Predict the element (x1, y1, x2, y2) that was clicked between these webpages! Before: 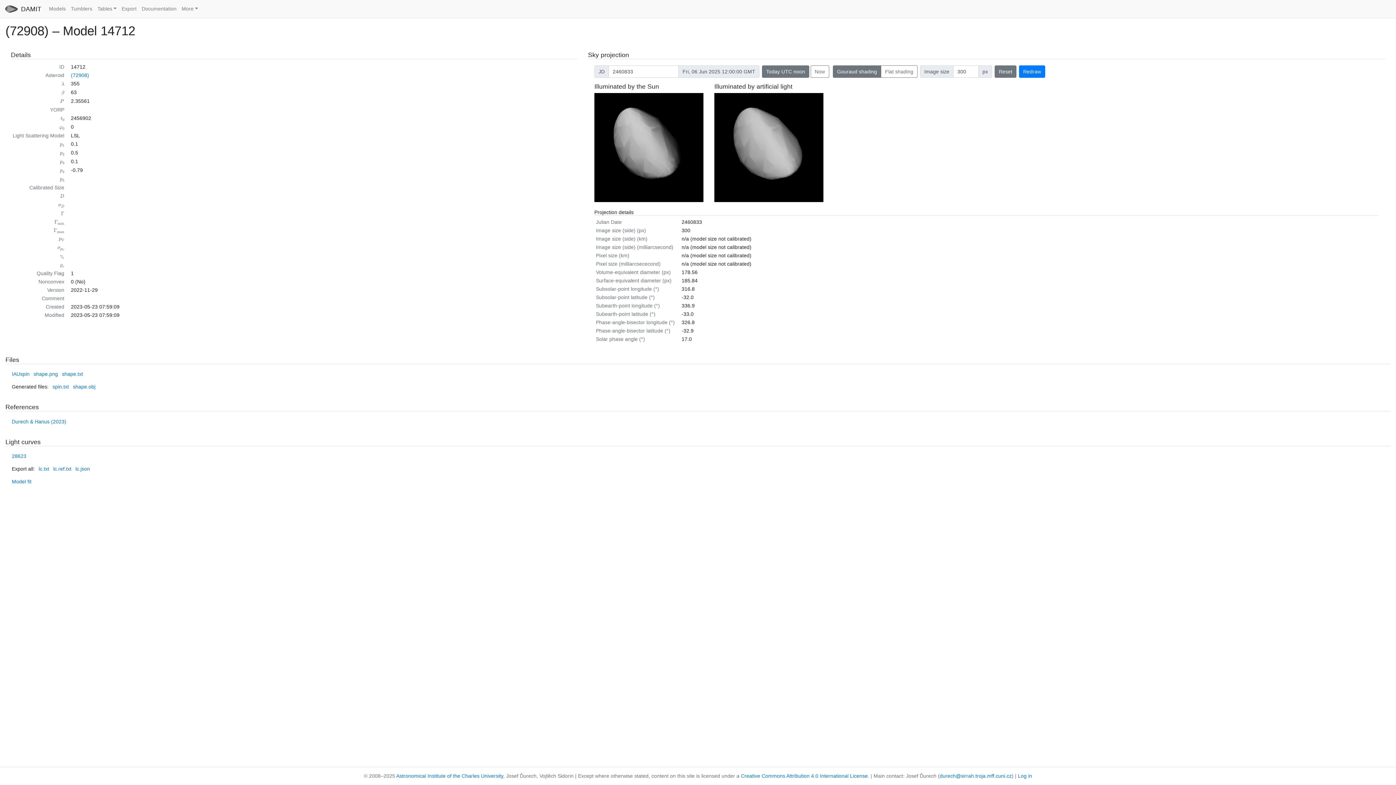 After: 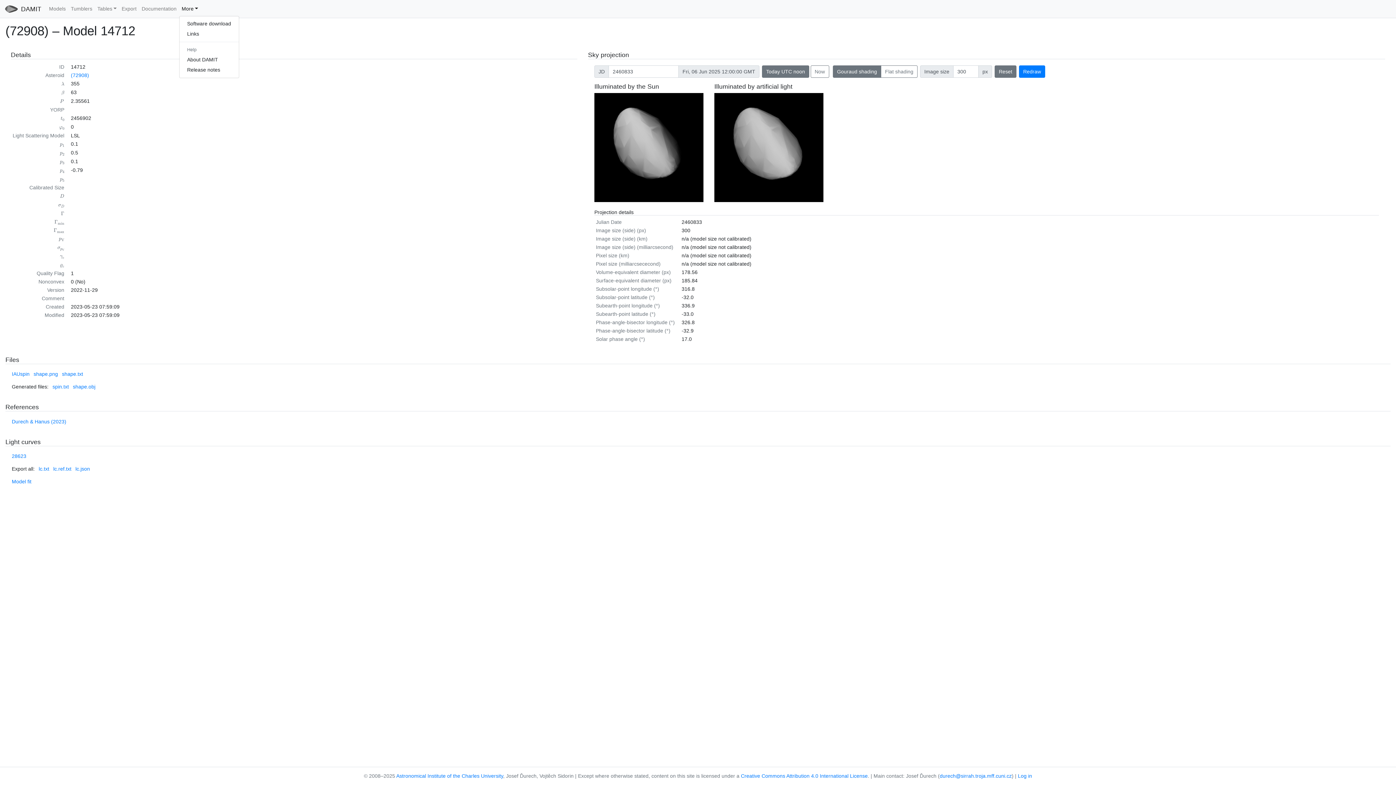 Action: bbox: (179, 2, 200, 15) label: More